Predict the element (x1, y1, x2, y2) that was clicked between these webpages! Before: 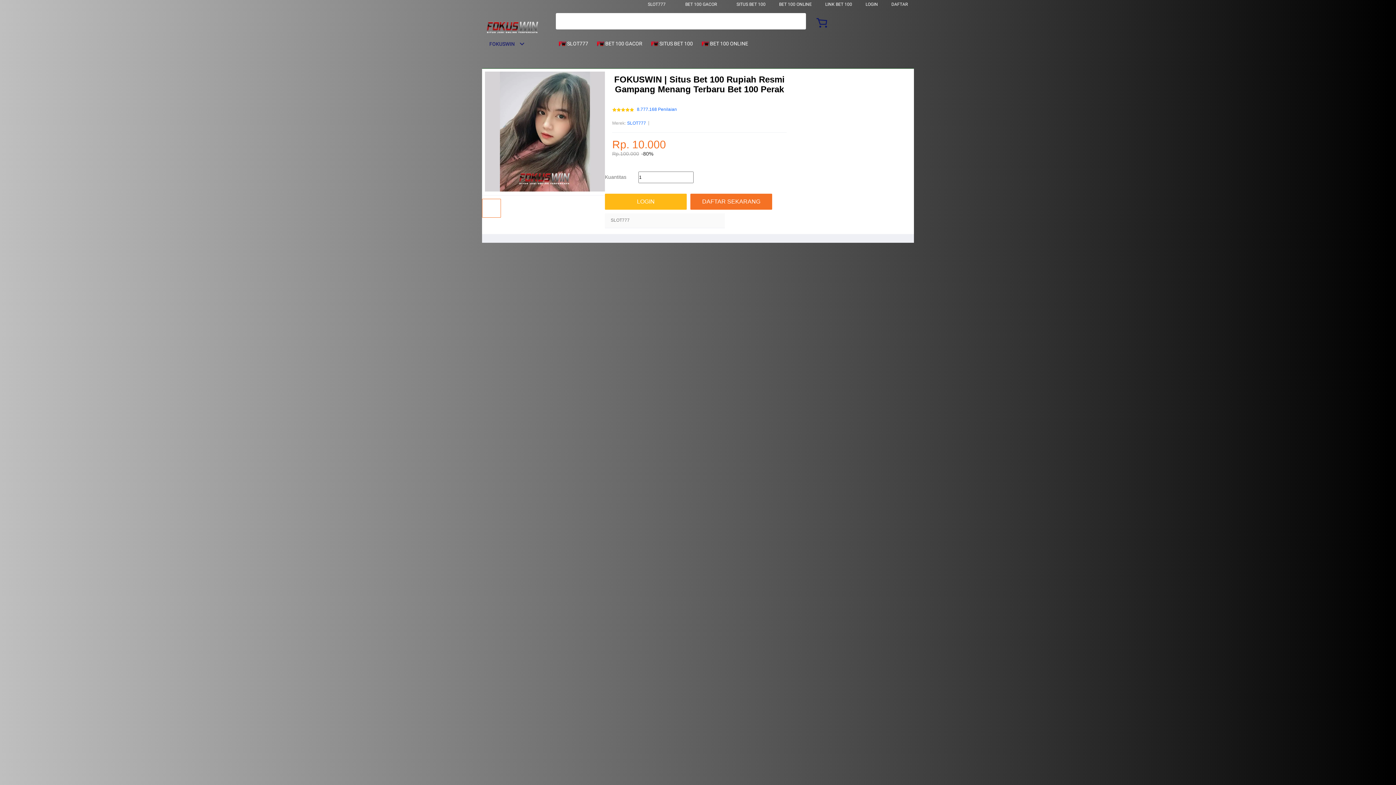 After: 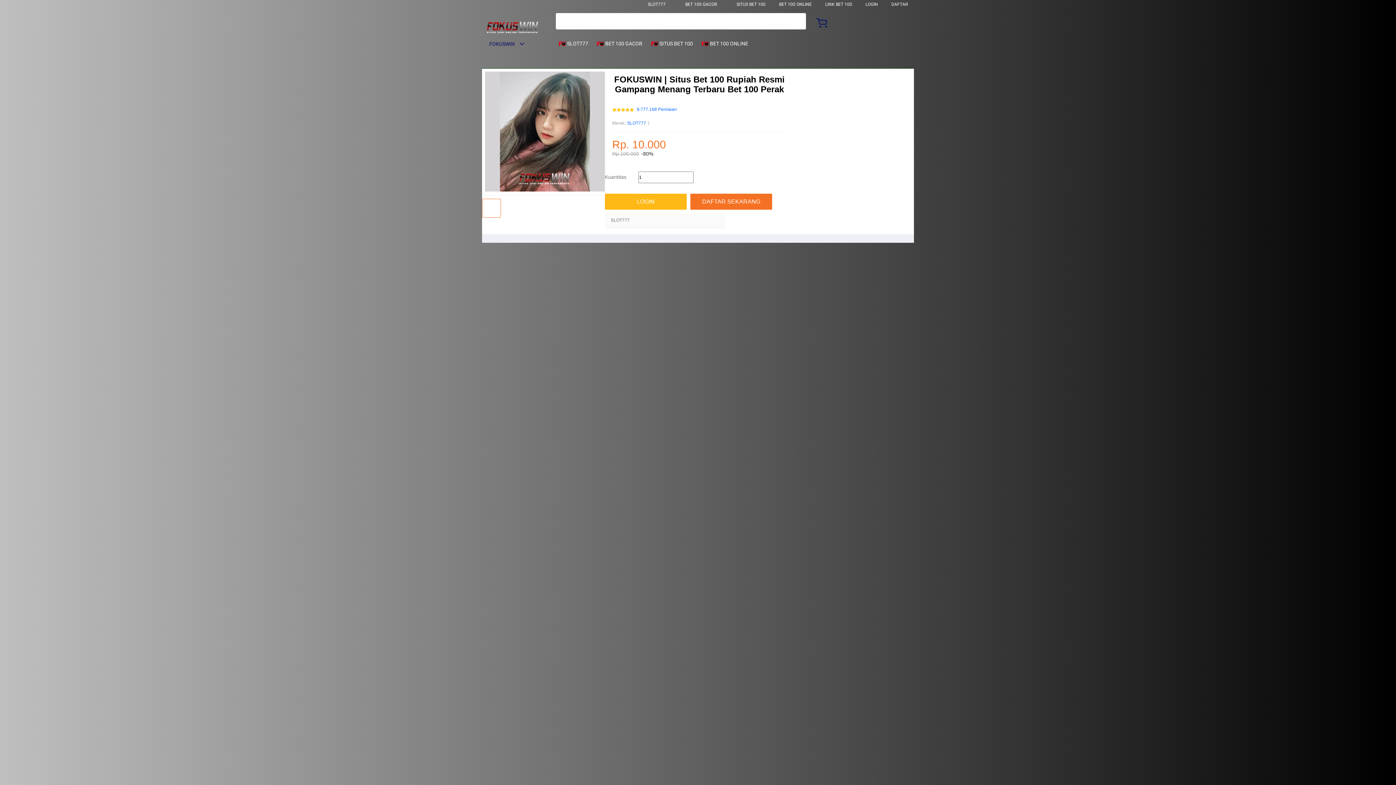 Action: bbox: (701, 36, 752, 50) label:  BET 100 ONLINE